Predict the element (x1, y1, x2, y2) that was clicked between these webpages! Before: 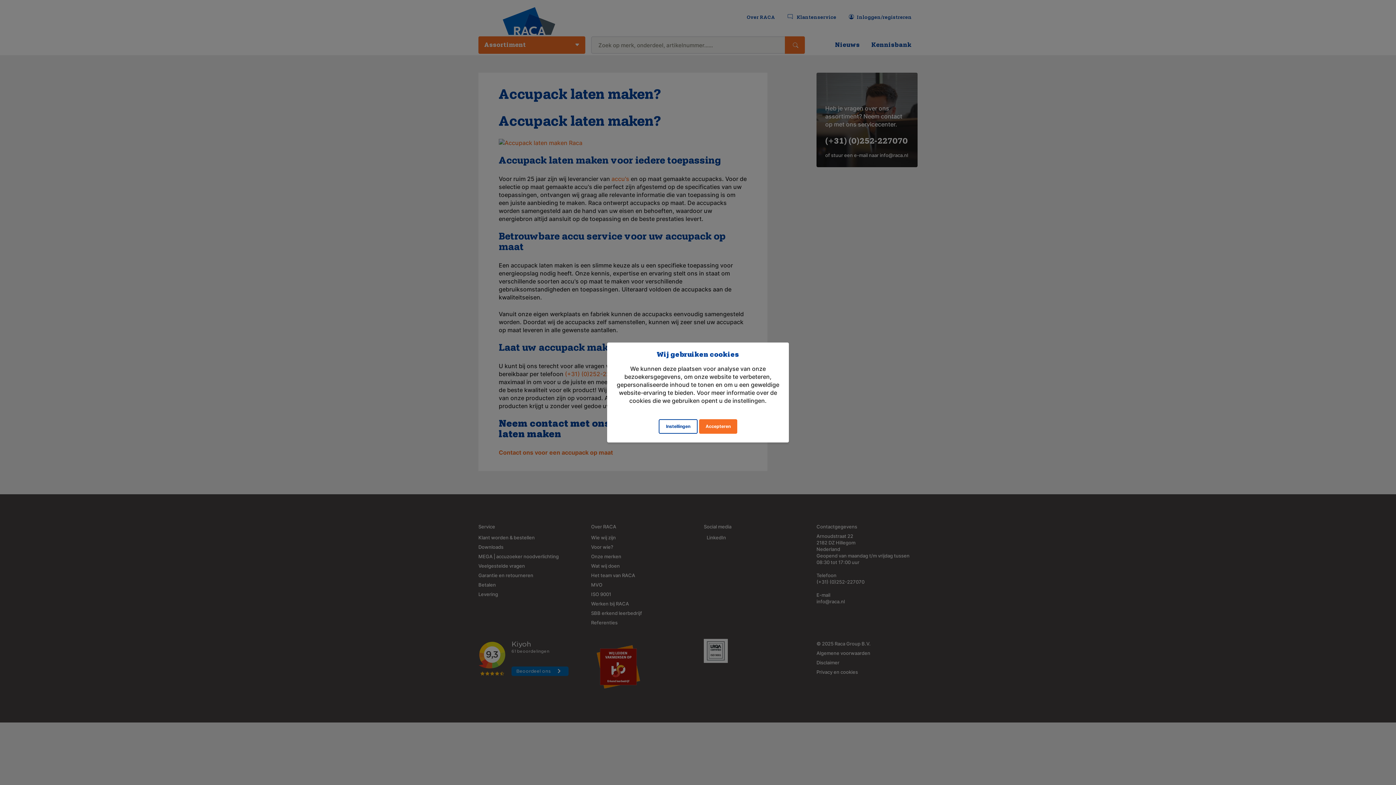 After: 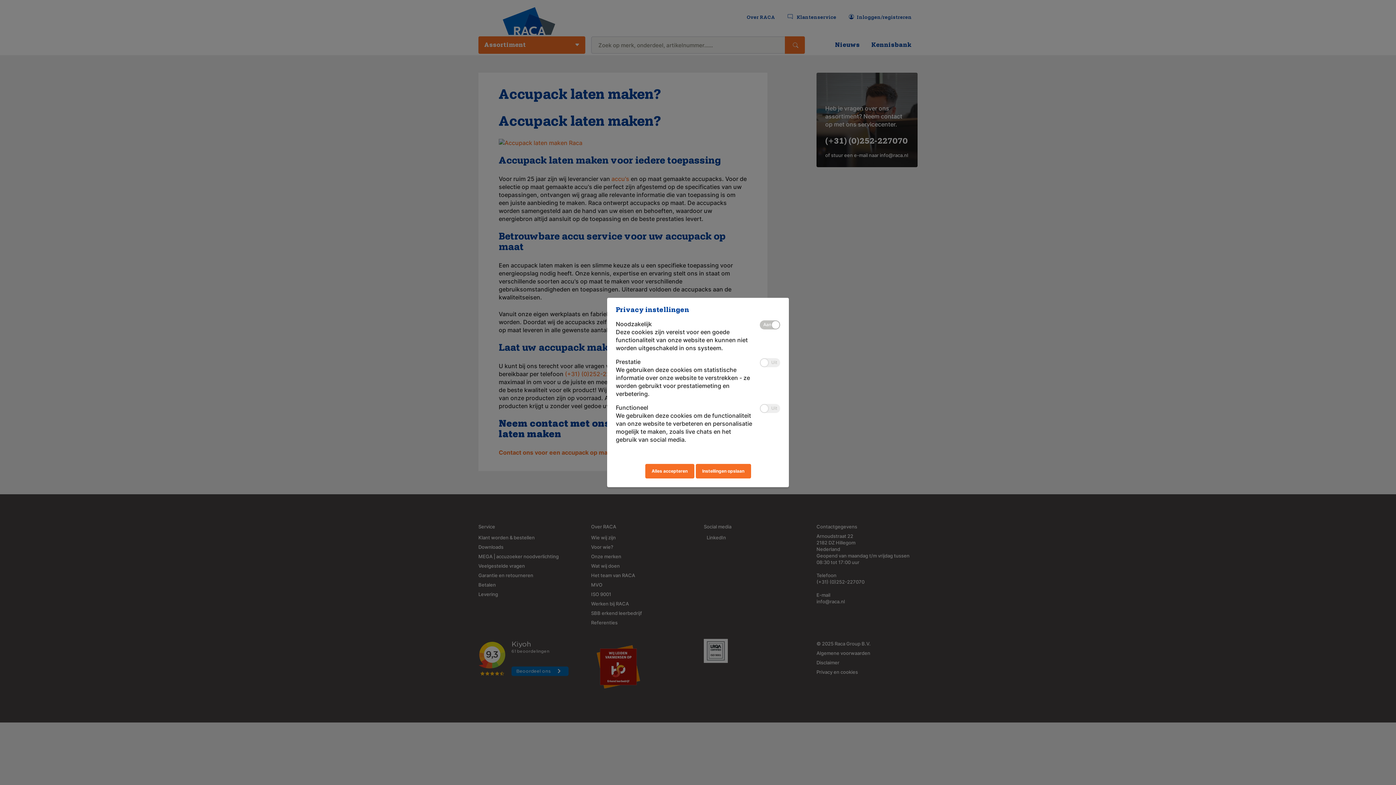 Action: bbox: (658, 419, 697, 434) label: Instellingen